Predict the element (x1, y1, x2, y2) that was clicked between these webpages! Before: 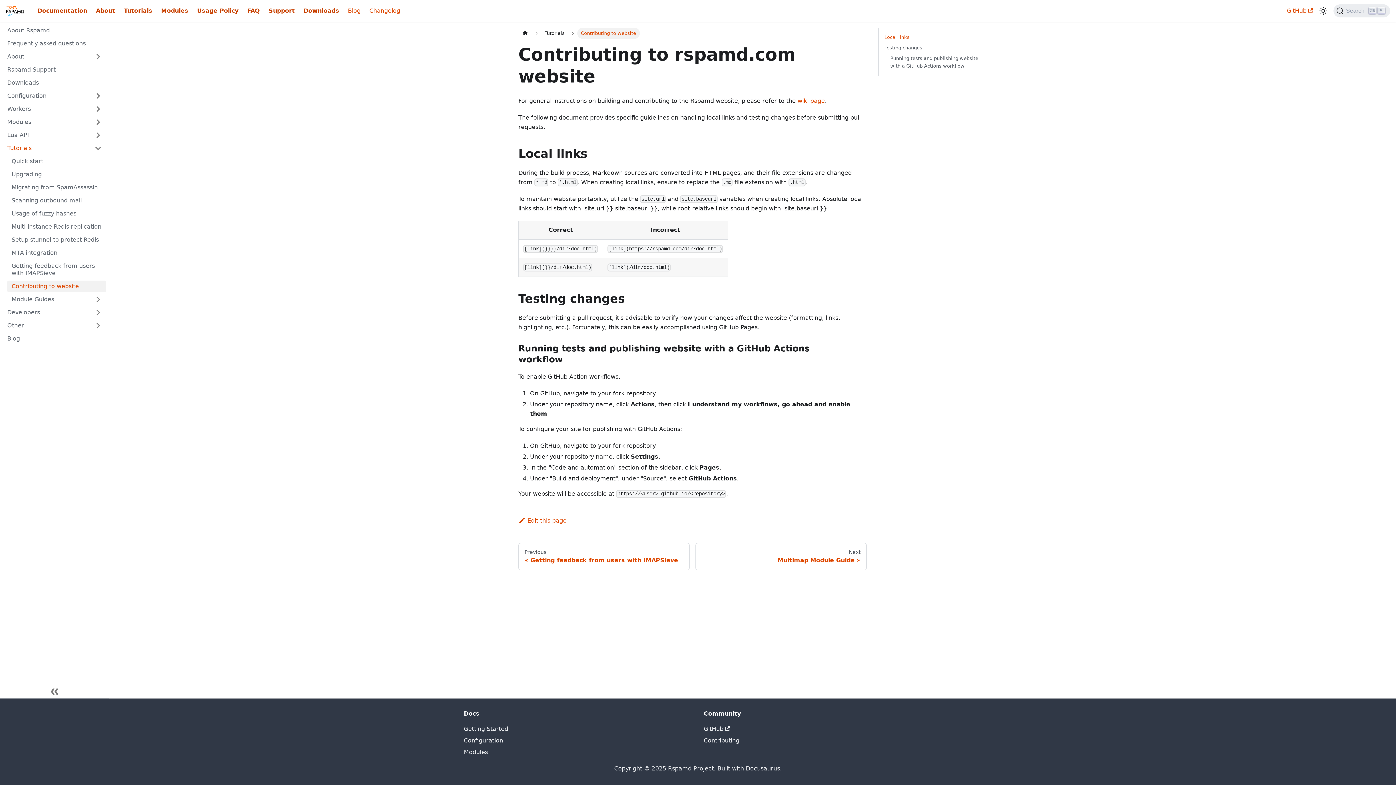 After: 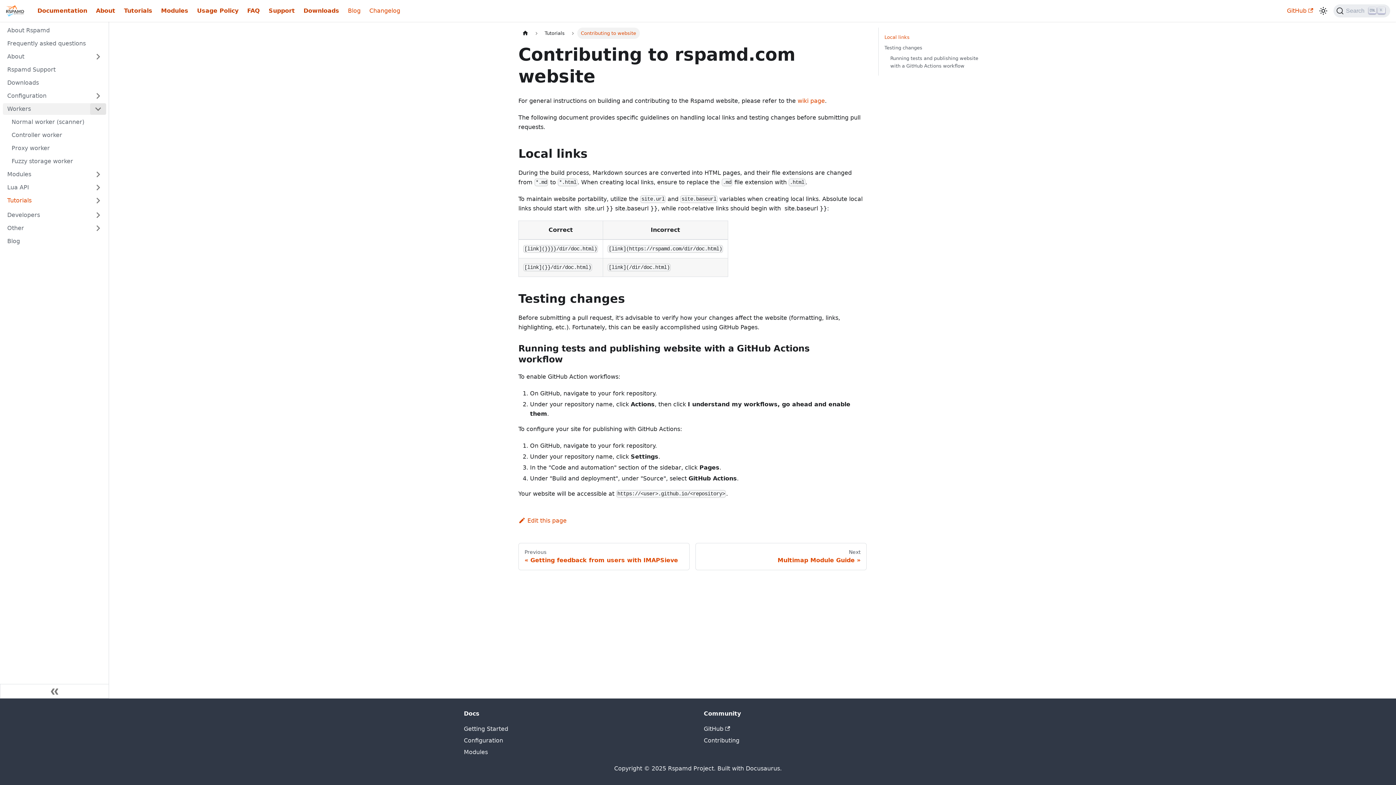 Action: label: Expand sidebar category 'Workers' bbox: (90, 103, 106, 114)